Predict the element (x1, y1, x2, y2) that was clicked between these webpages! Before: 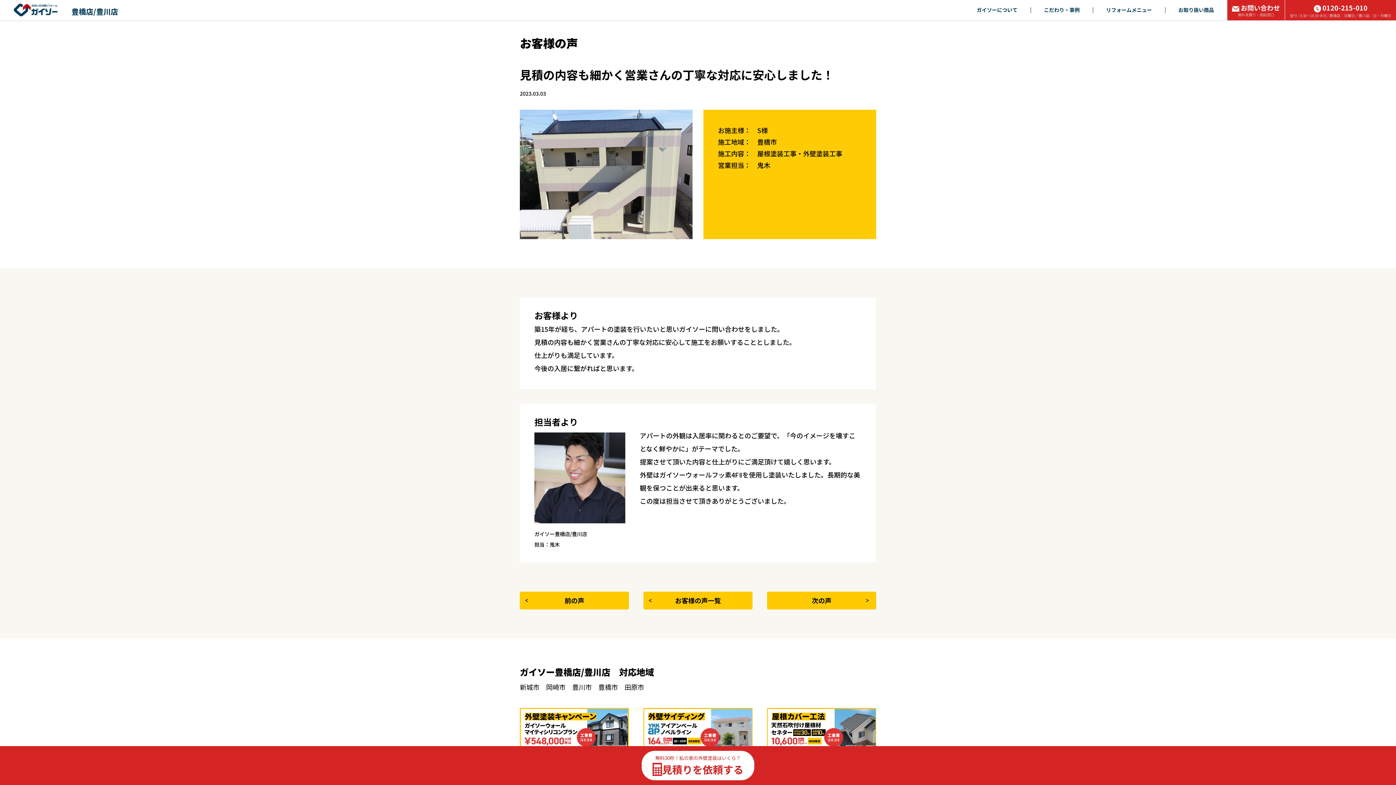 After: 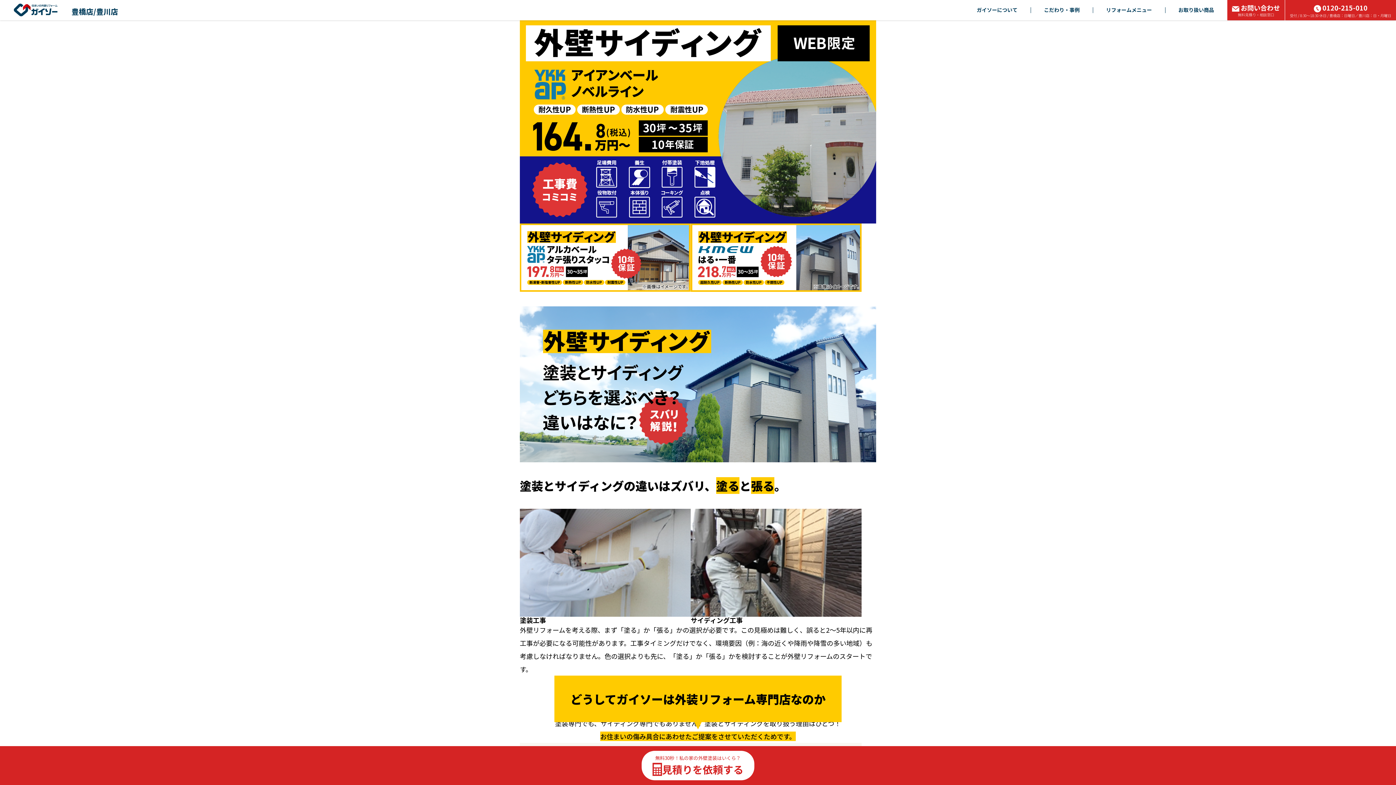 Action: bbox: (643, 708, 752, 749)